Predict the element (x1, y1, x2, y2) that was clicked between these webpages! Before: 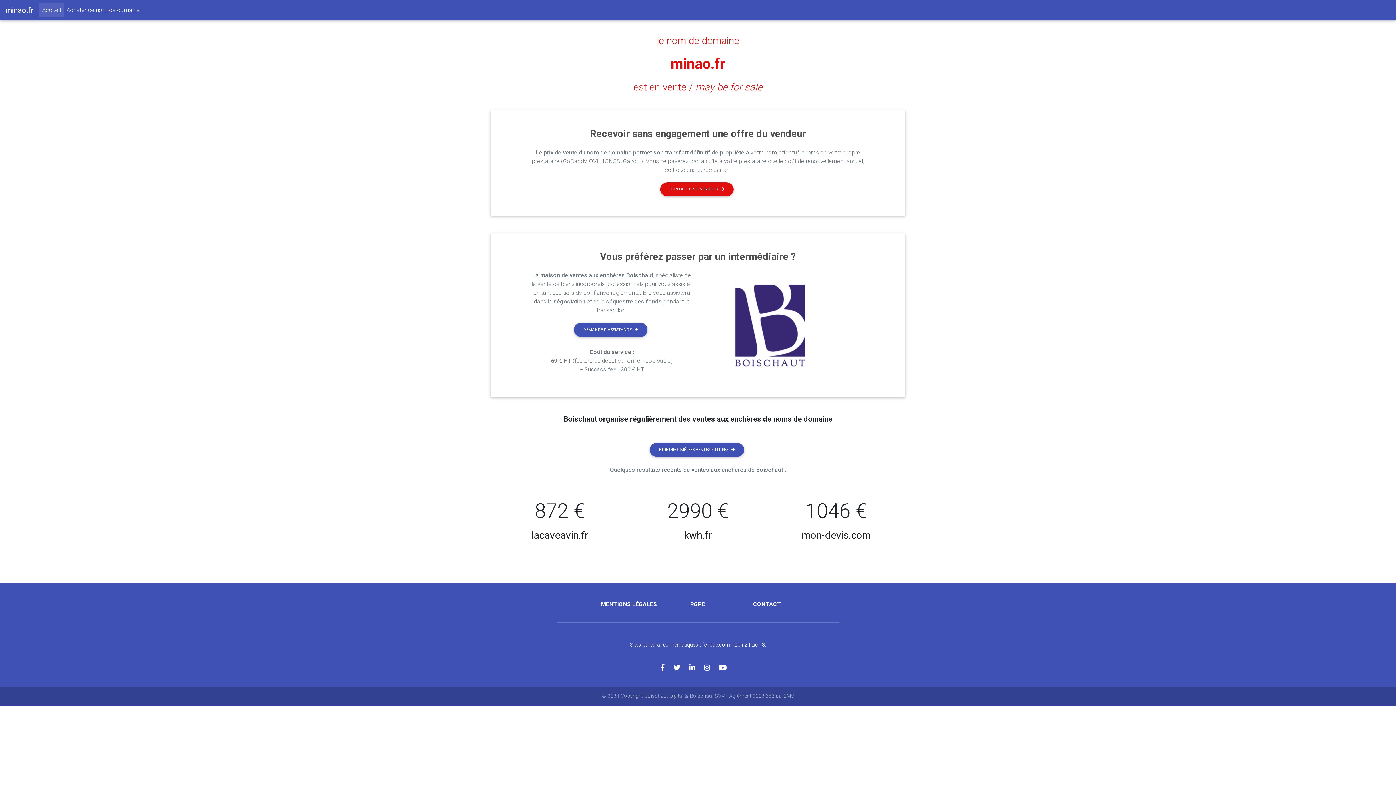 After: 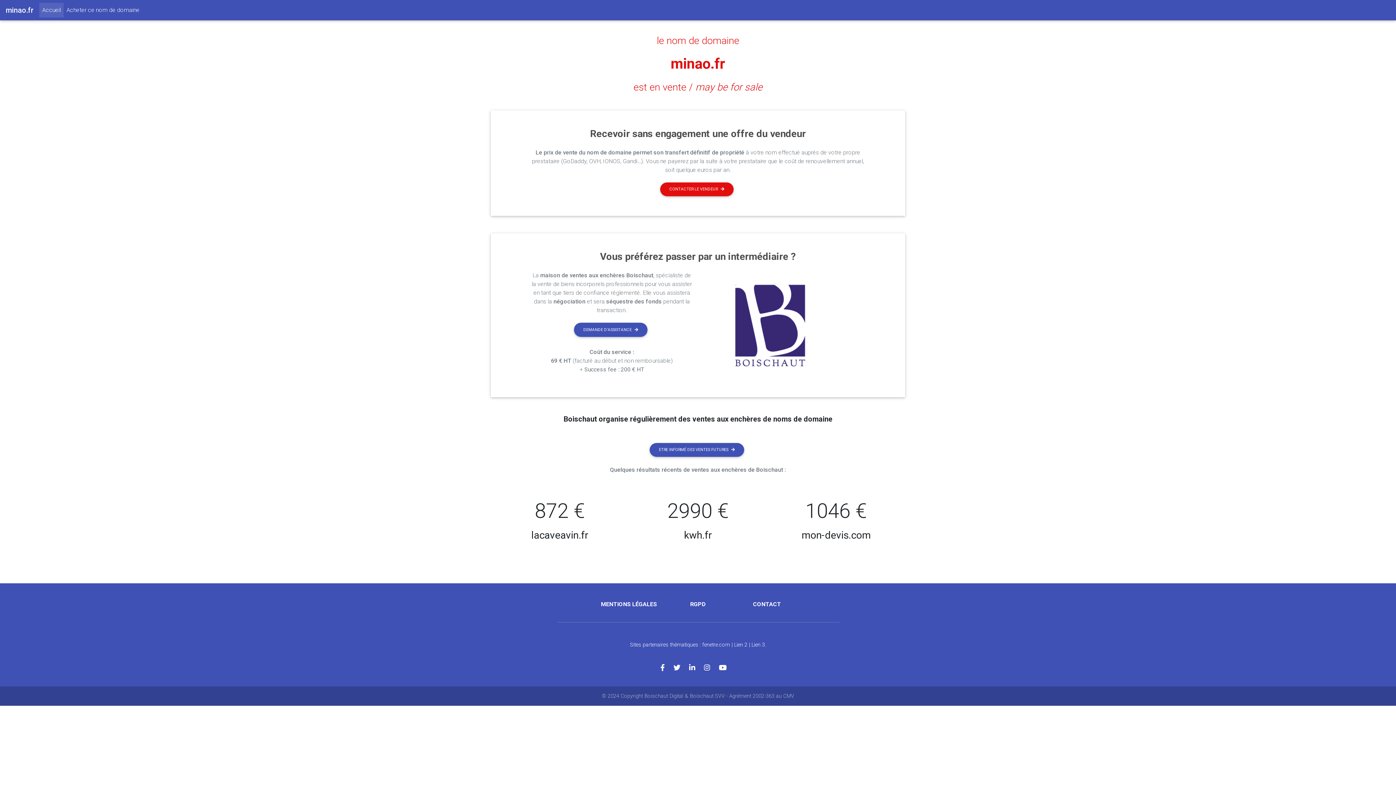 Action: label: Lien 2 bbox: (734, 642, 747, 648)